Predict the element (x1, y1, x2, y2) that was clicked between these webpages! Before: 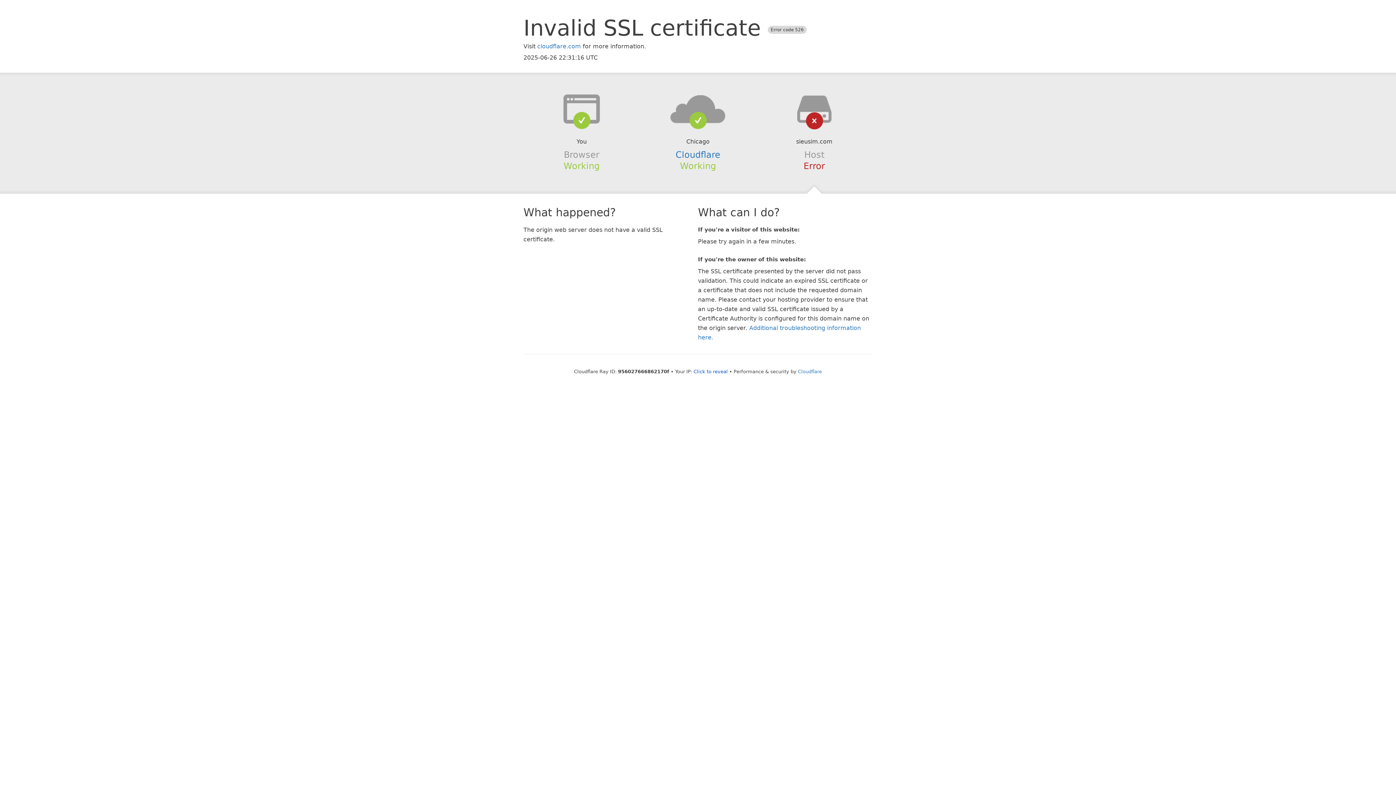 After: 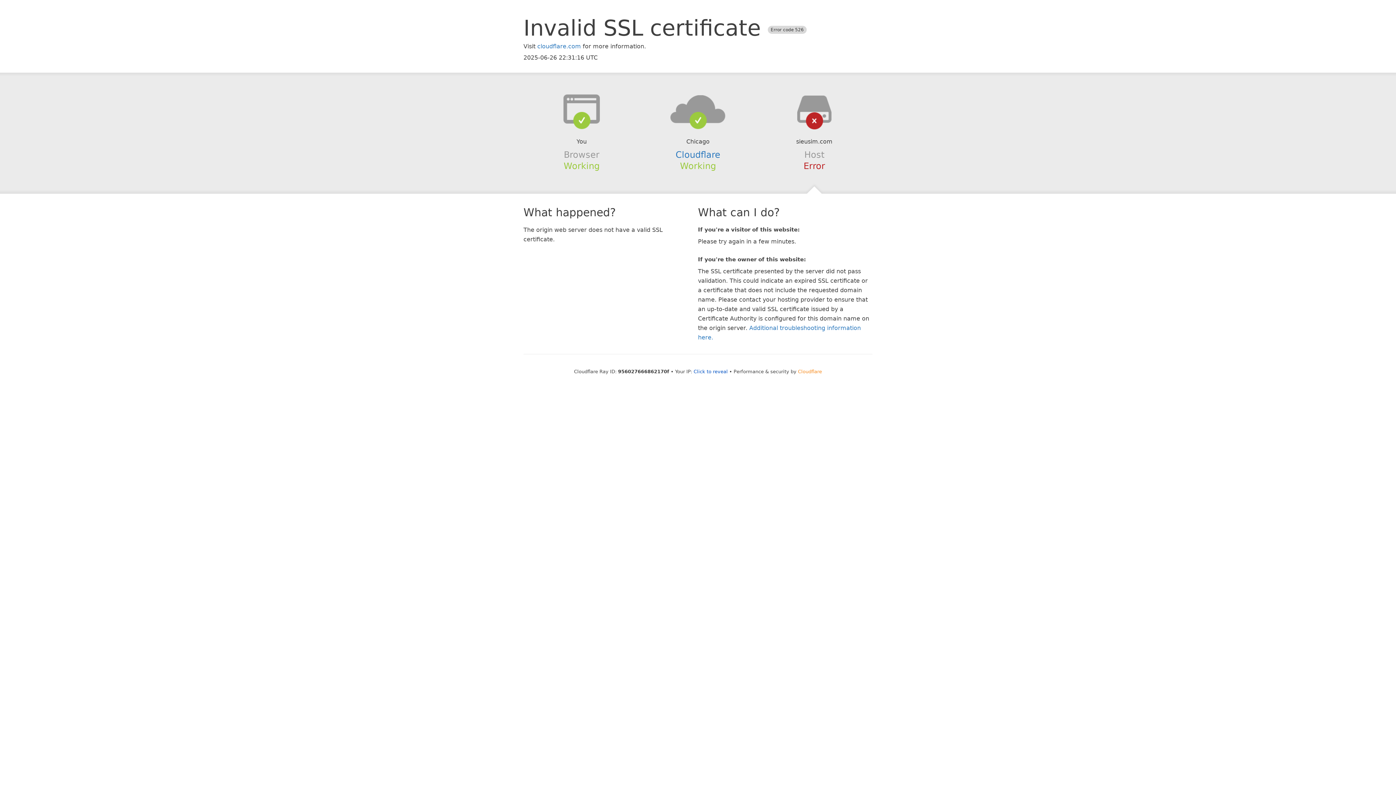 Action: bbox: (798, 368, 822, 374) label: Cloudflare